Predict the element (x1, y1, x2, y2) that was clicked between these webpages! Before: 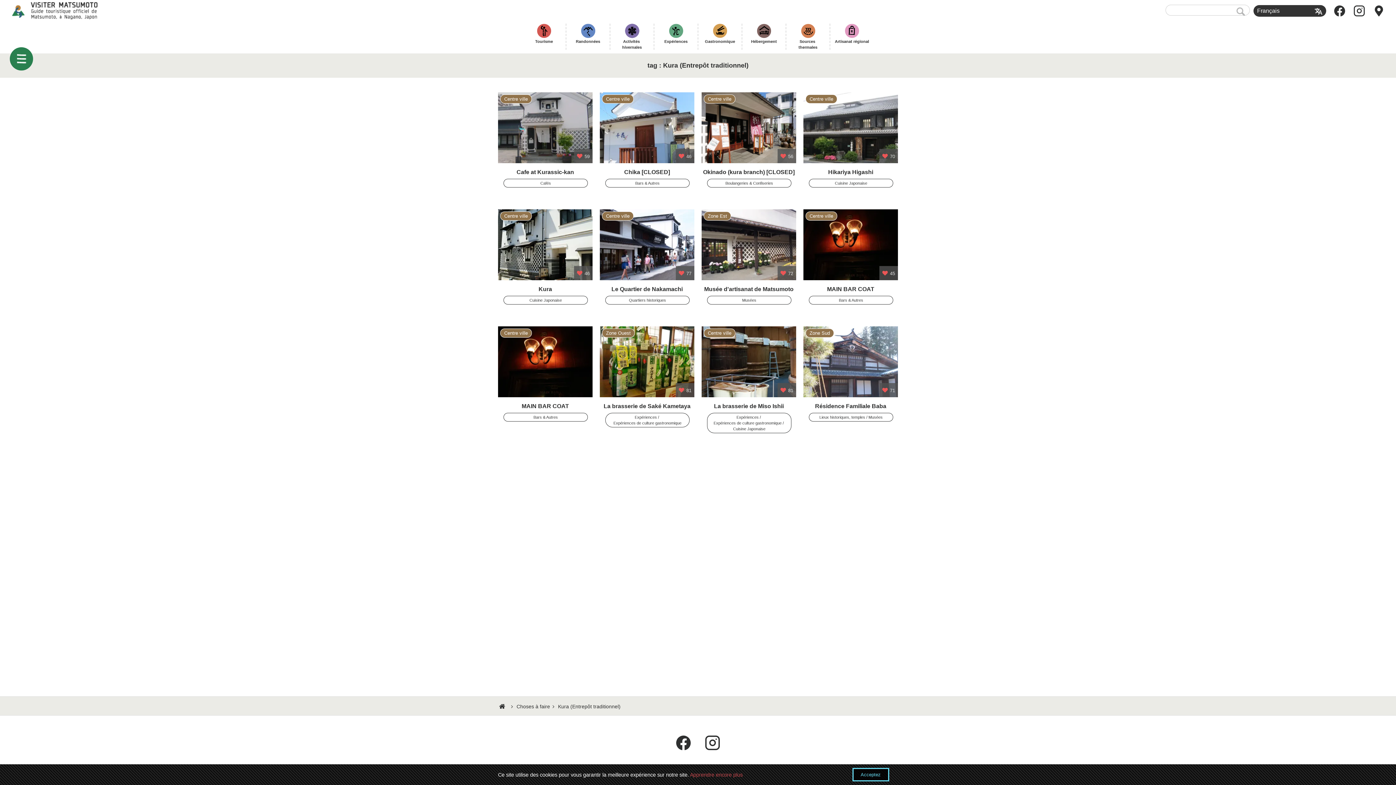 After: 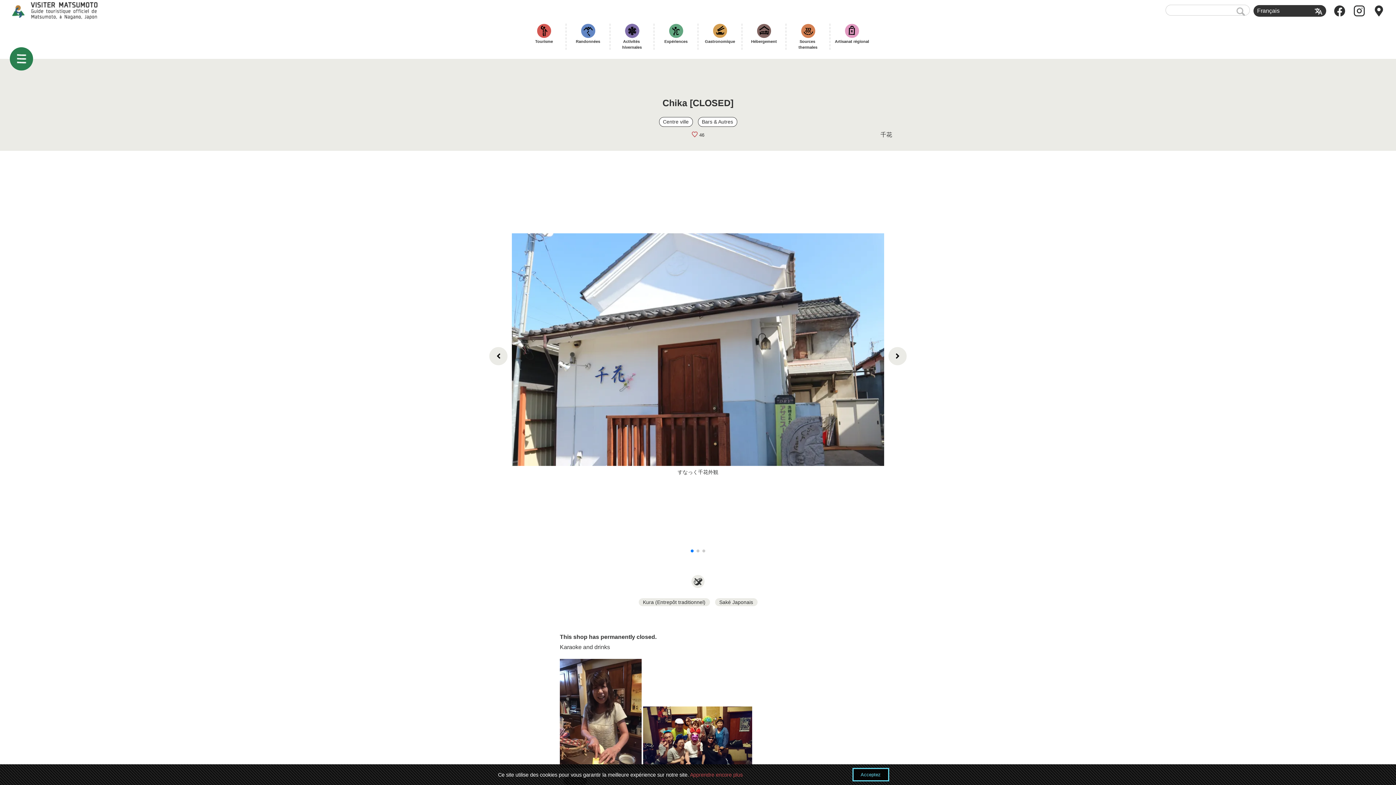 Action: bbox: (600, 92, 694, 204) label:  46
Chika [CLOSED]
Bars & Autres
Centre ville